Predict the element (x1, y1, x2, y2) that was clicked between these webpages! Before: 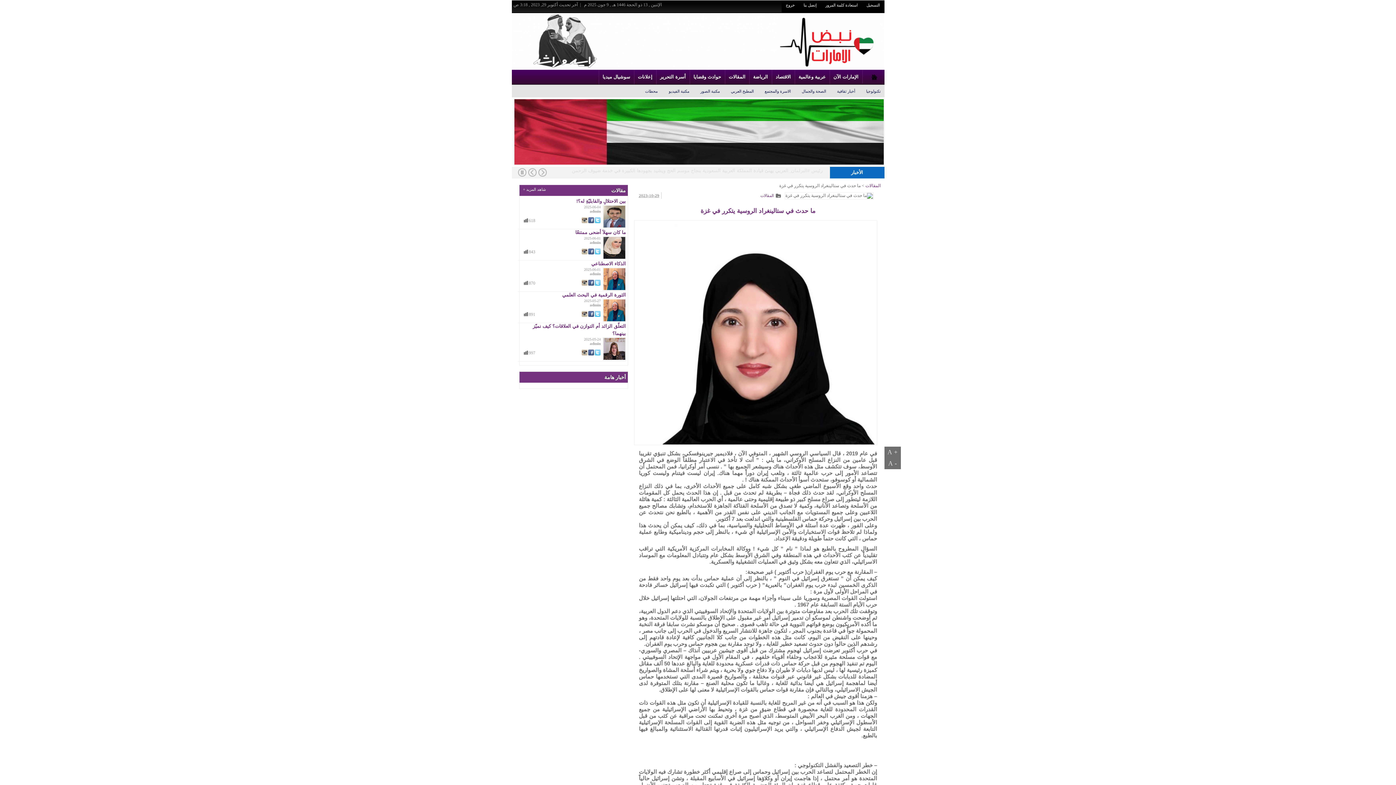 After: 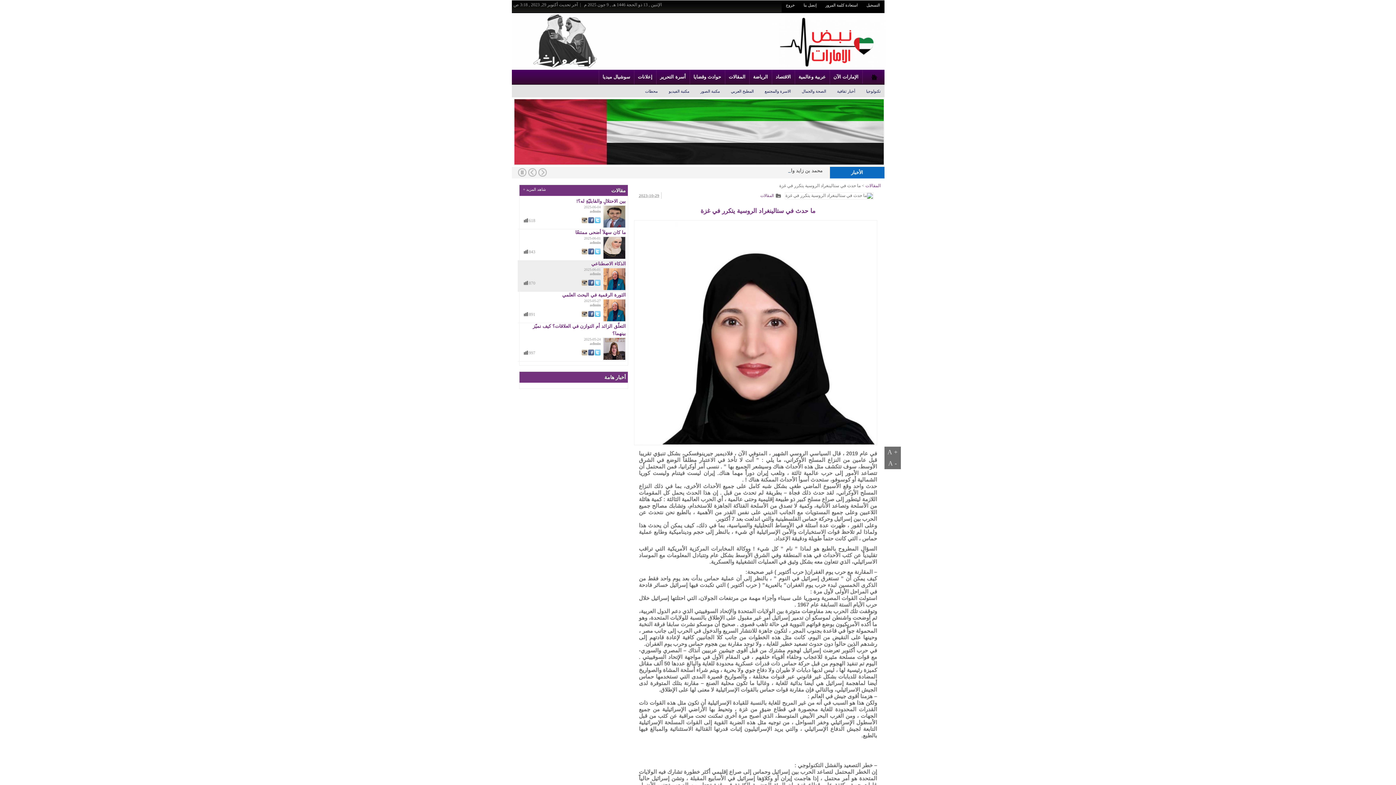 Action: bbox: (594, 280, 600, 286) label:  